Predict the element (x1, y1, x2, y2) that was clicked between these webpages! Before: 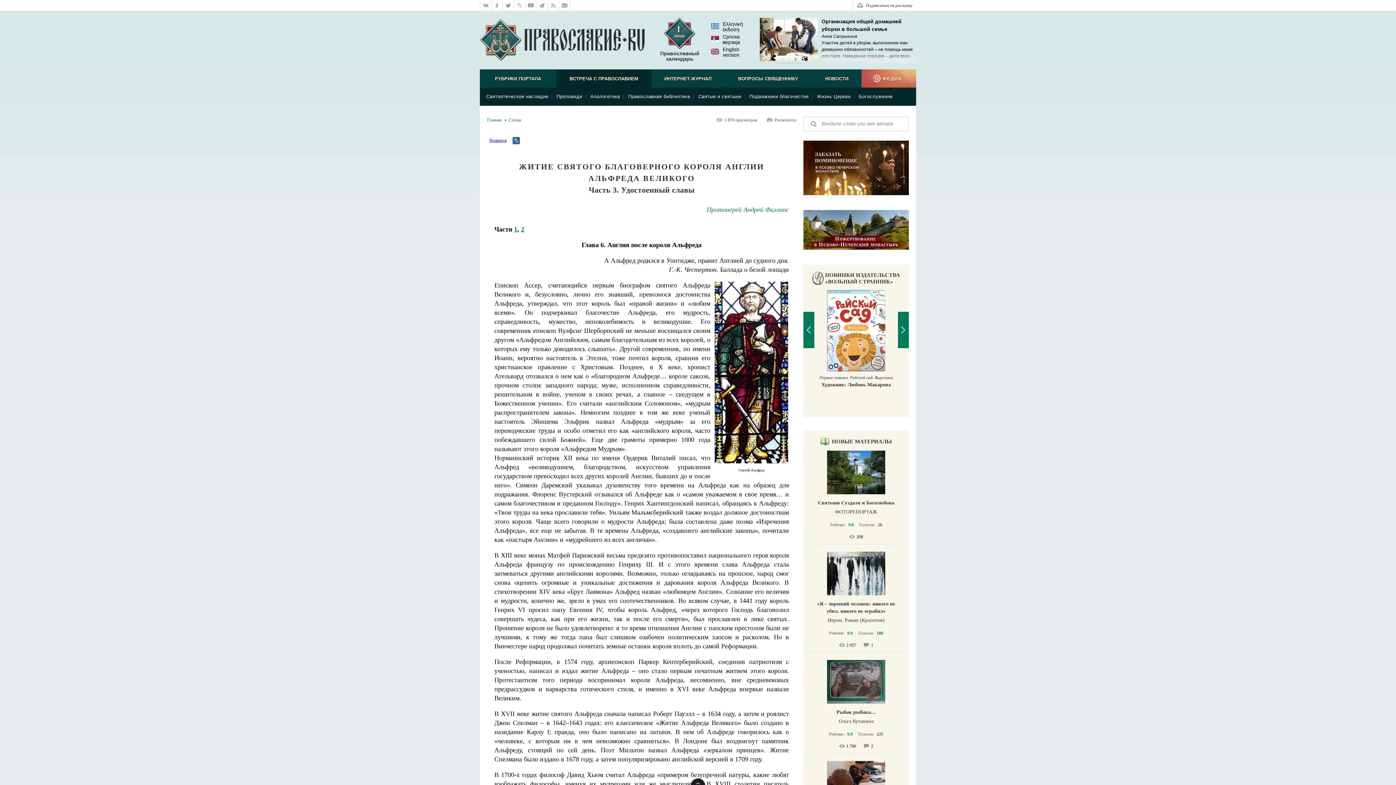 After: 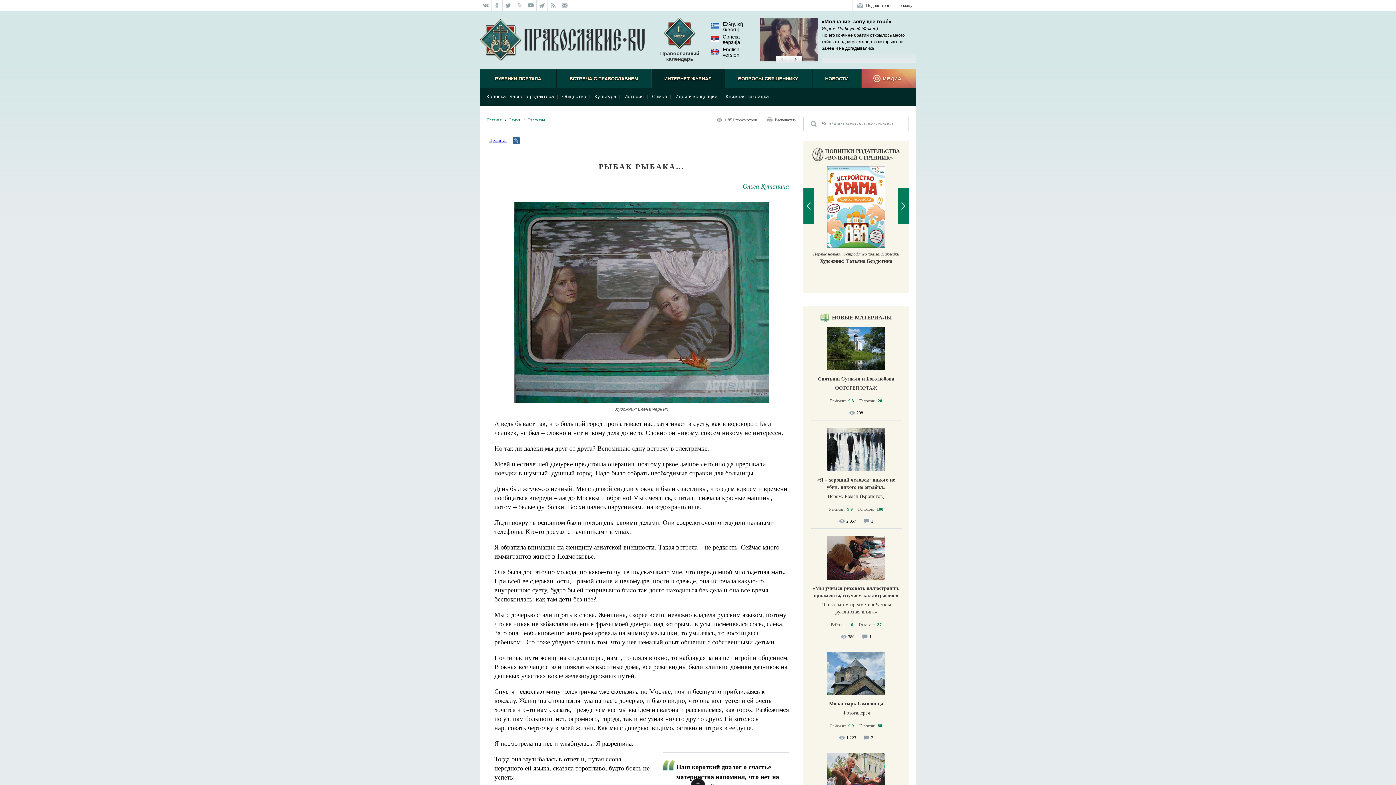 Action: bbox: (810, 660, 901, 704)